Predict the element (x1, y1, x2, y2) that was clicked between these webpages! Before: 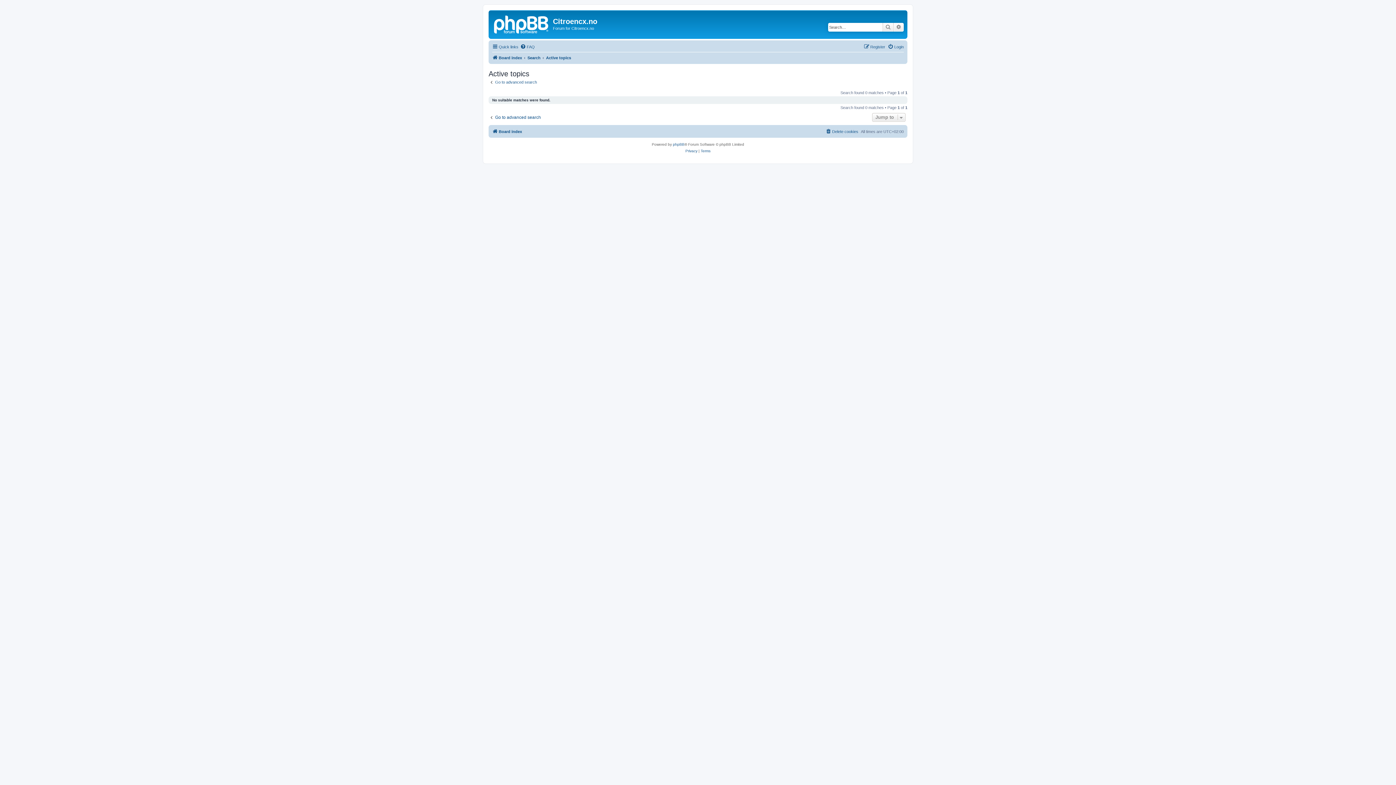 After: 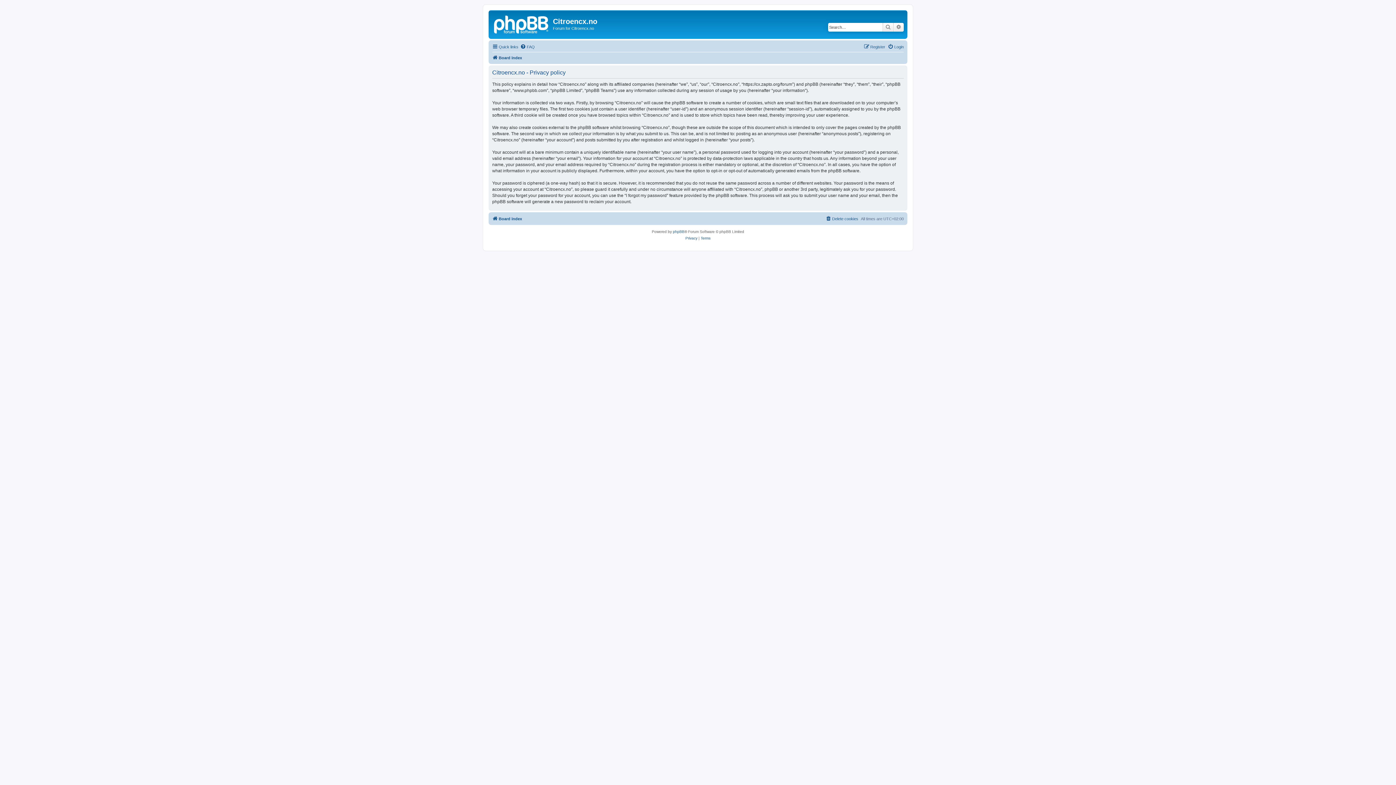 Action: bbox: (685, 148, 697, 154) label: Privacy